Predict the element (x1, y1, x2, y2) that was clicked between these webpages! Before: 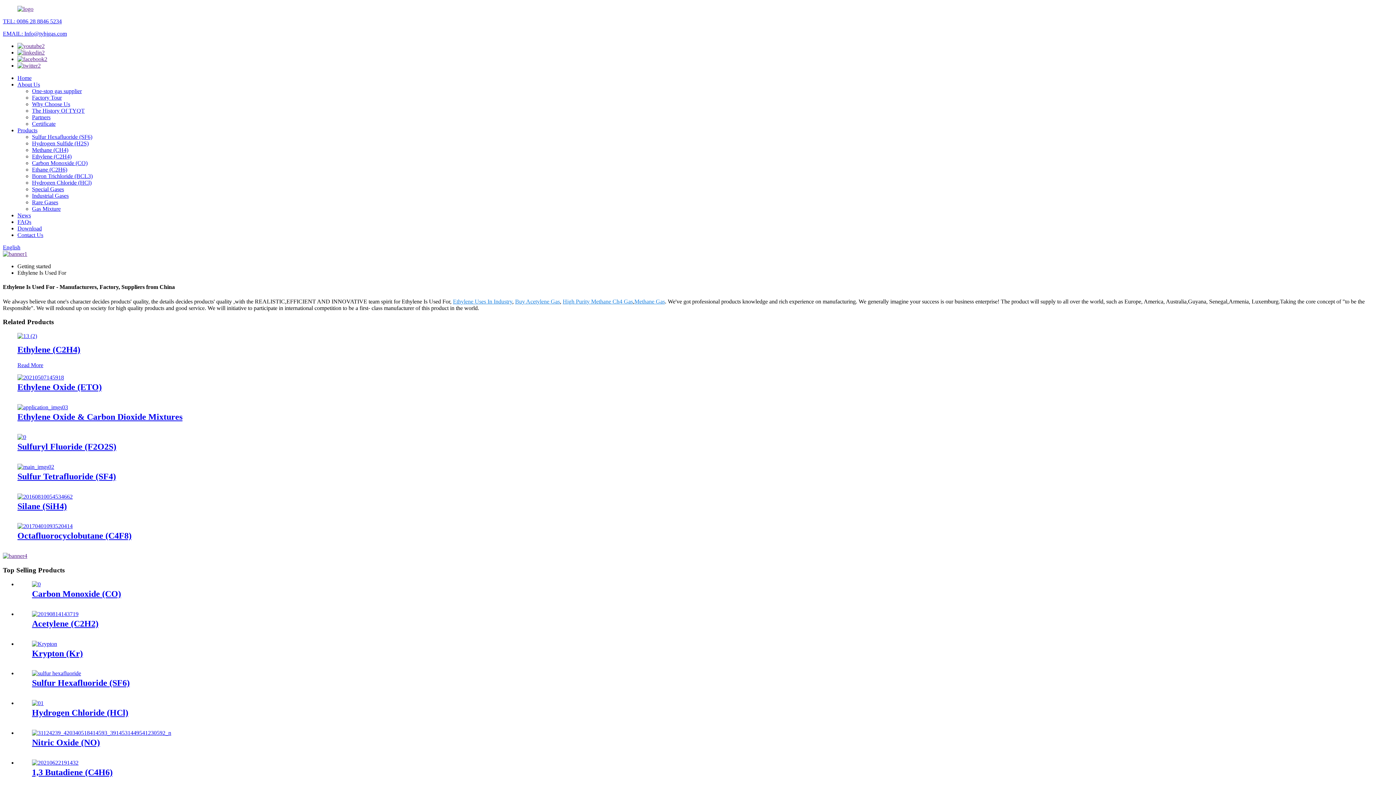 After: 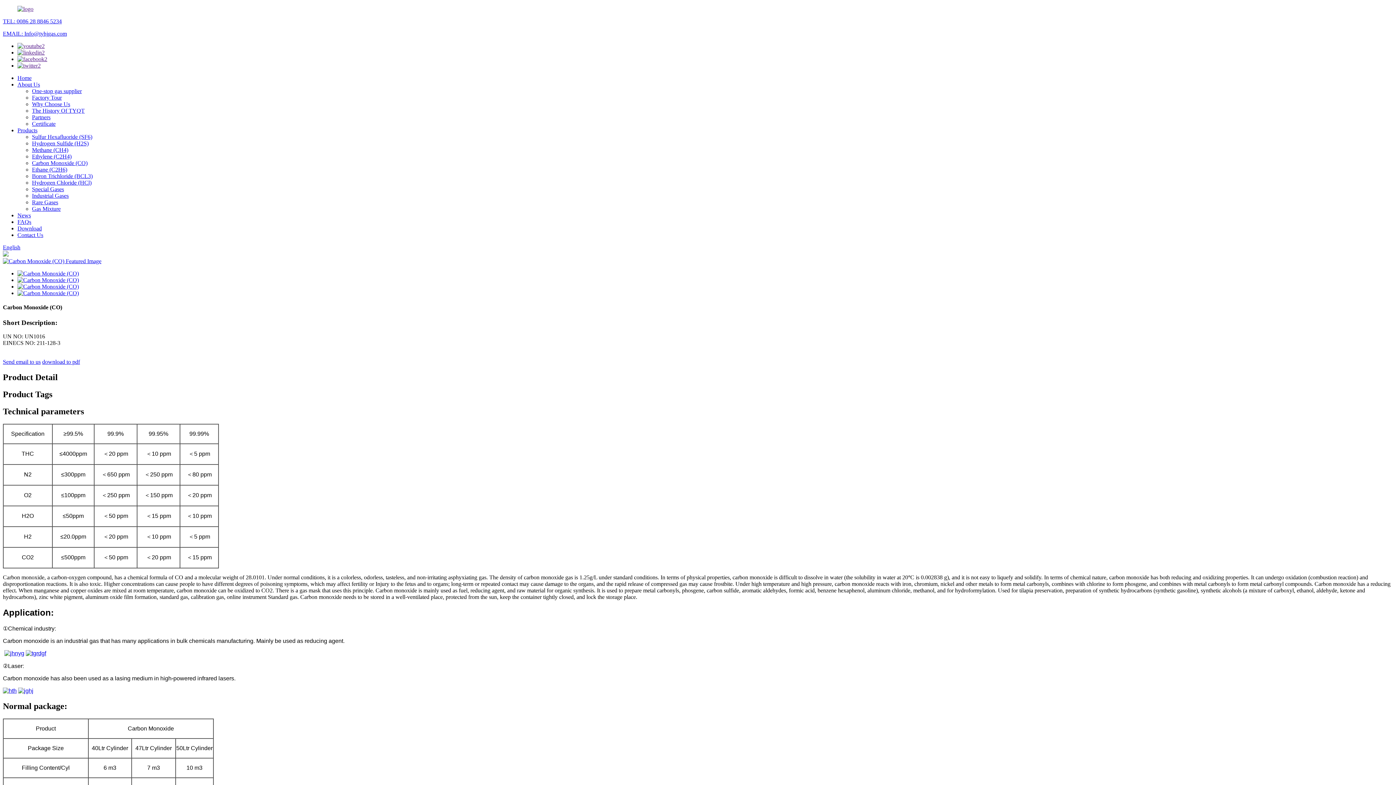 Action: bbox: (32, 581, 40, 587)